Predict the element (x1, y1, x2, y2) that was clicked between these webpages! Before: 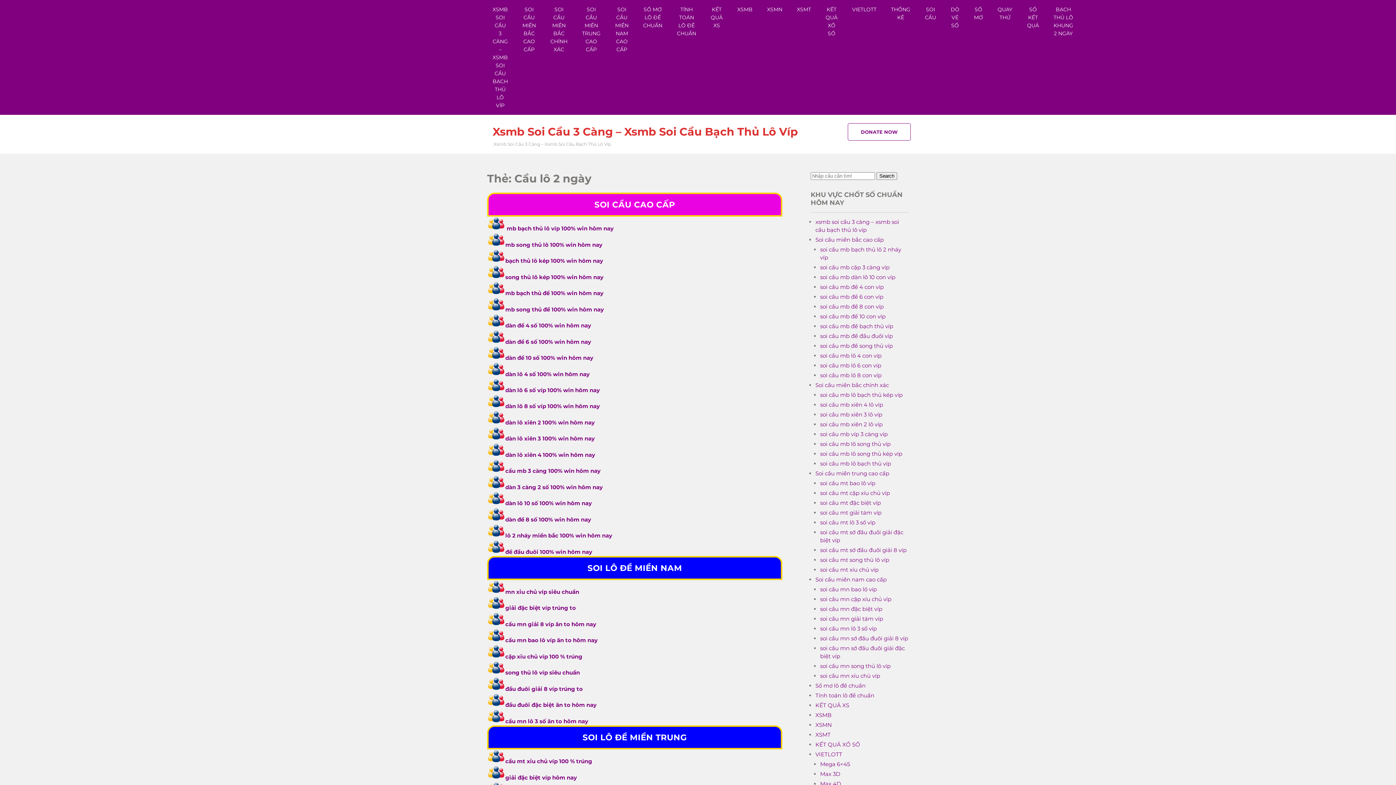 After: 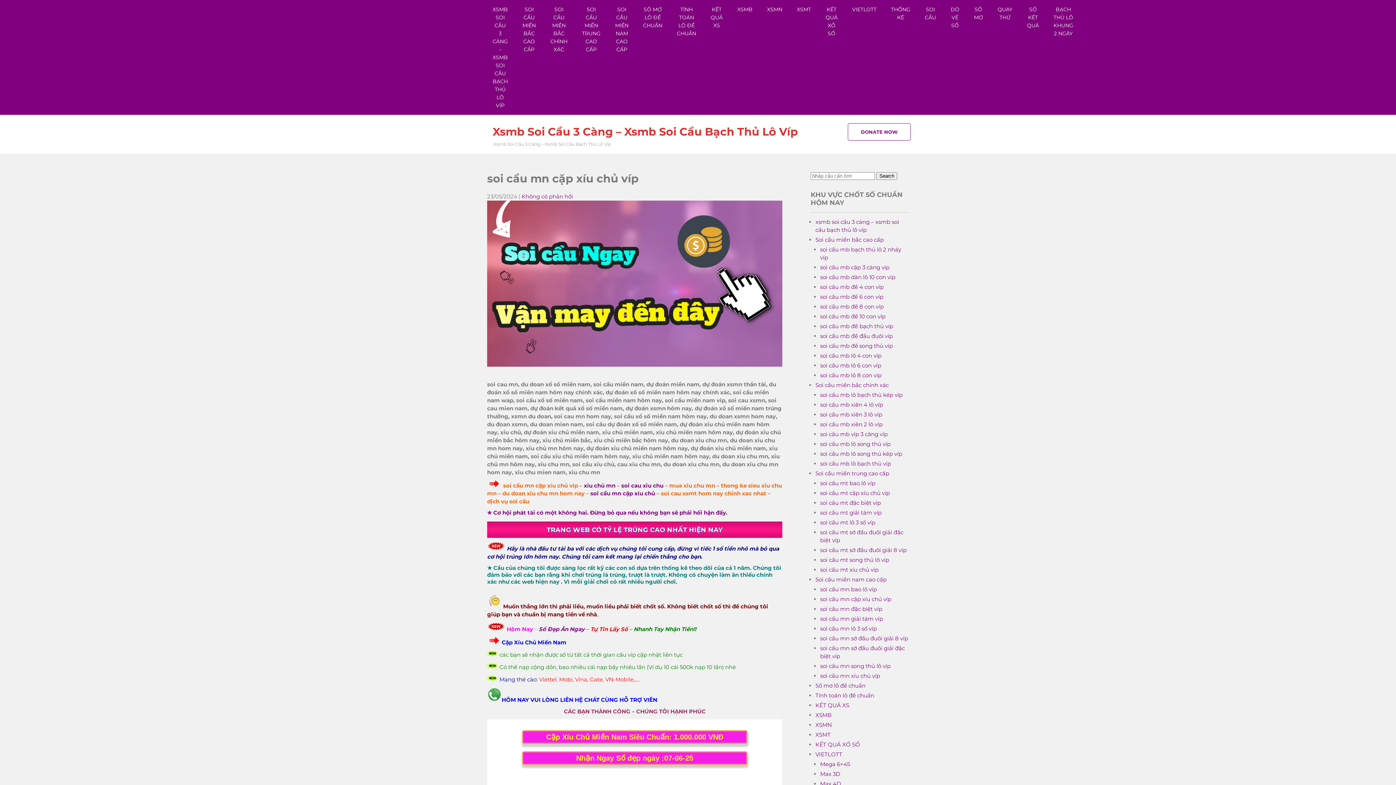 Action: bbox: (505, 653, 582, 660) label: cặp xỉu chủ víp 100 % trúng